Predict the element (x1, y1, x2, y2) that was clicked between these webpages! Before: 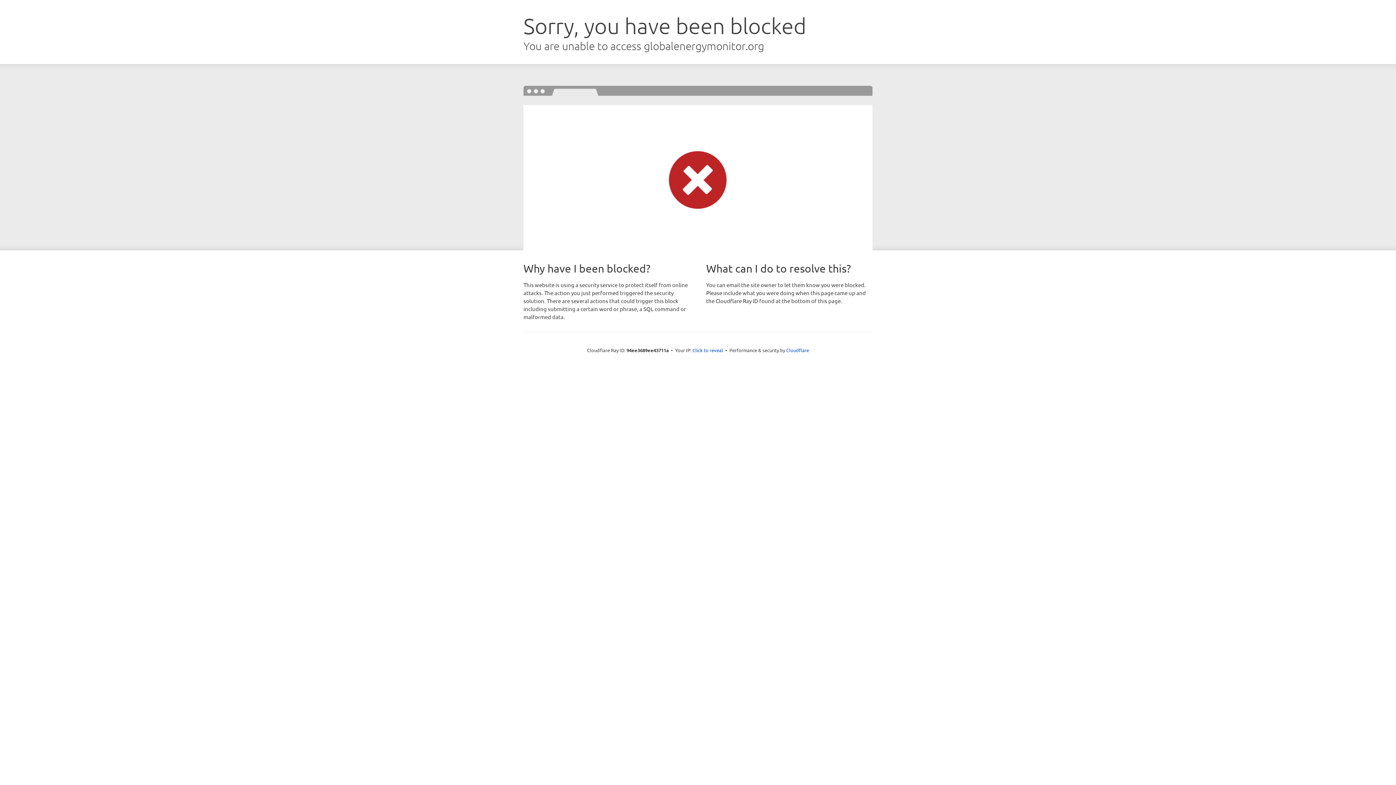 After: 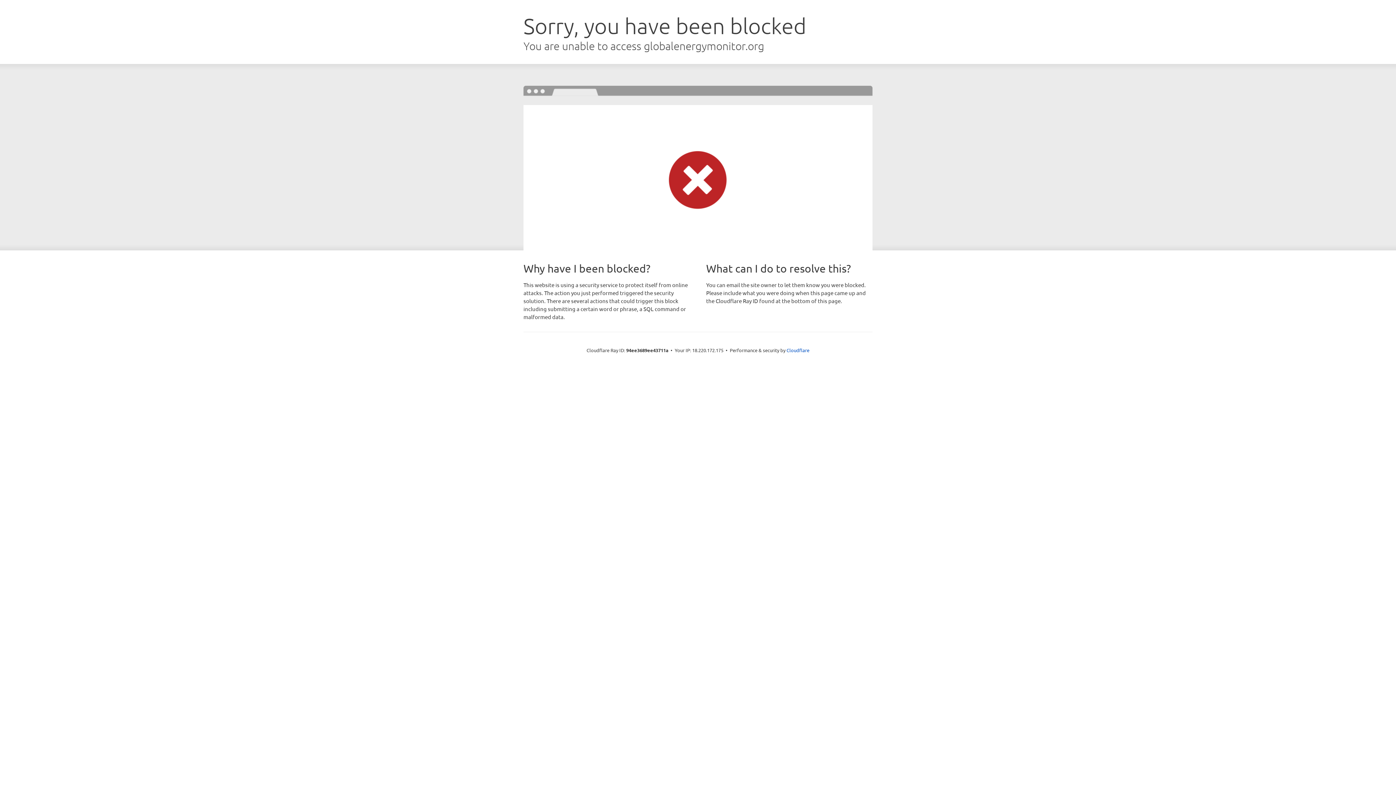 Action: label: Click to reveal bbox: (692, 346, 723, 353)